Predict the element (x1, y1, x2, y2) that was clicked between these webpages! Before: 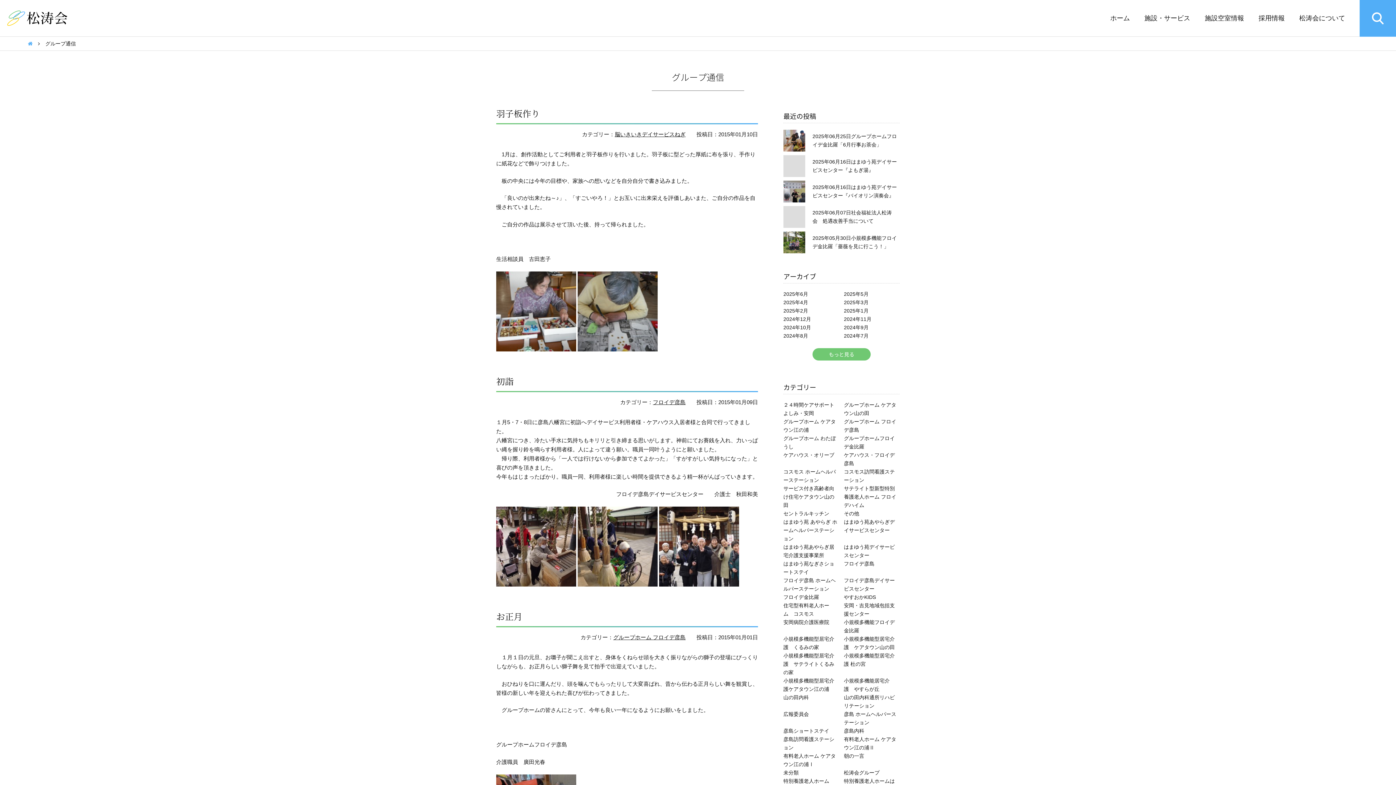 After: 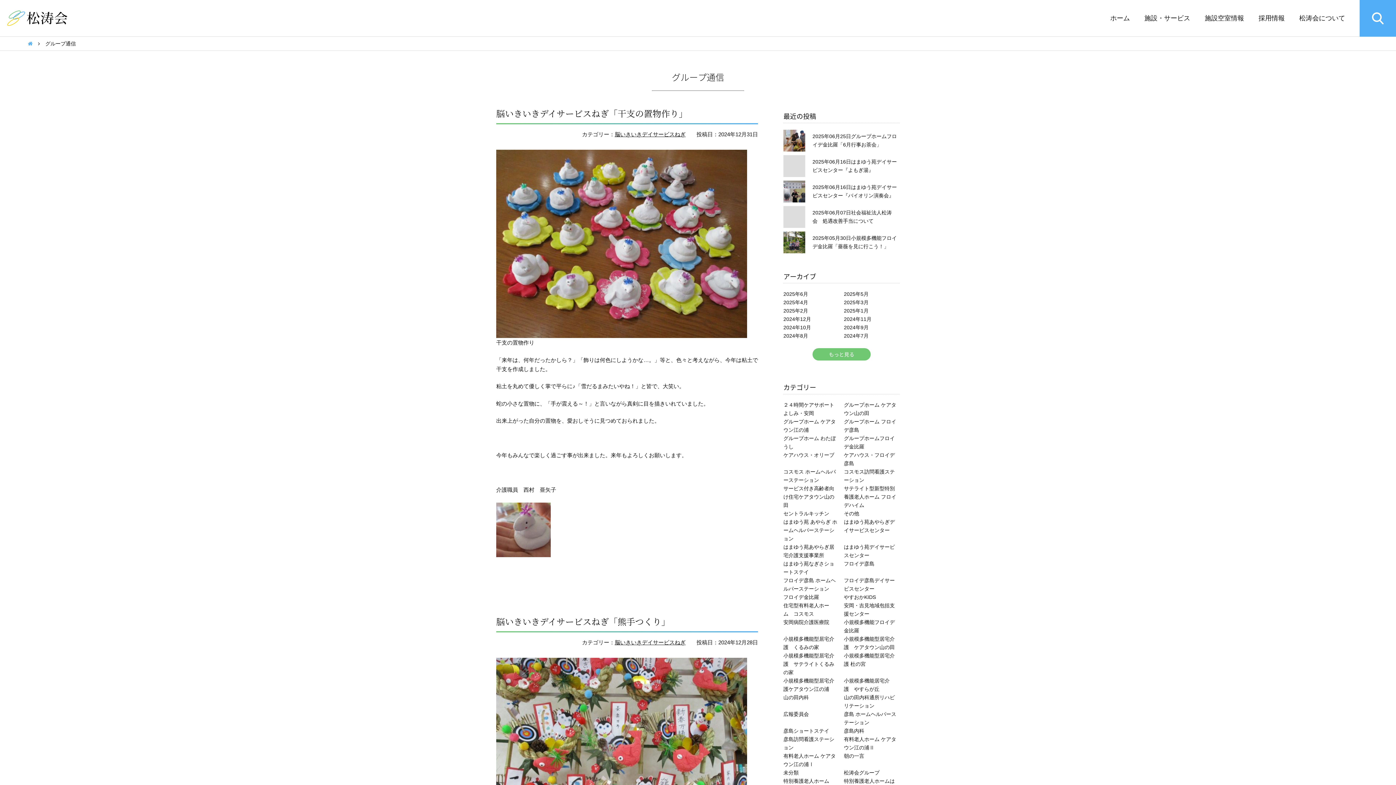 Action: bbox: (783, 316, 811, 322) label: 2024年12月